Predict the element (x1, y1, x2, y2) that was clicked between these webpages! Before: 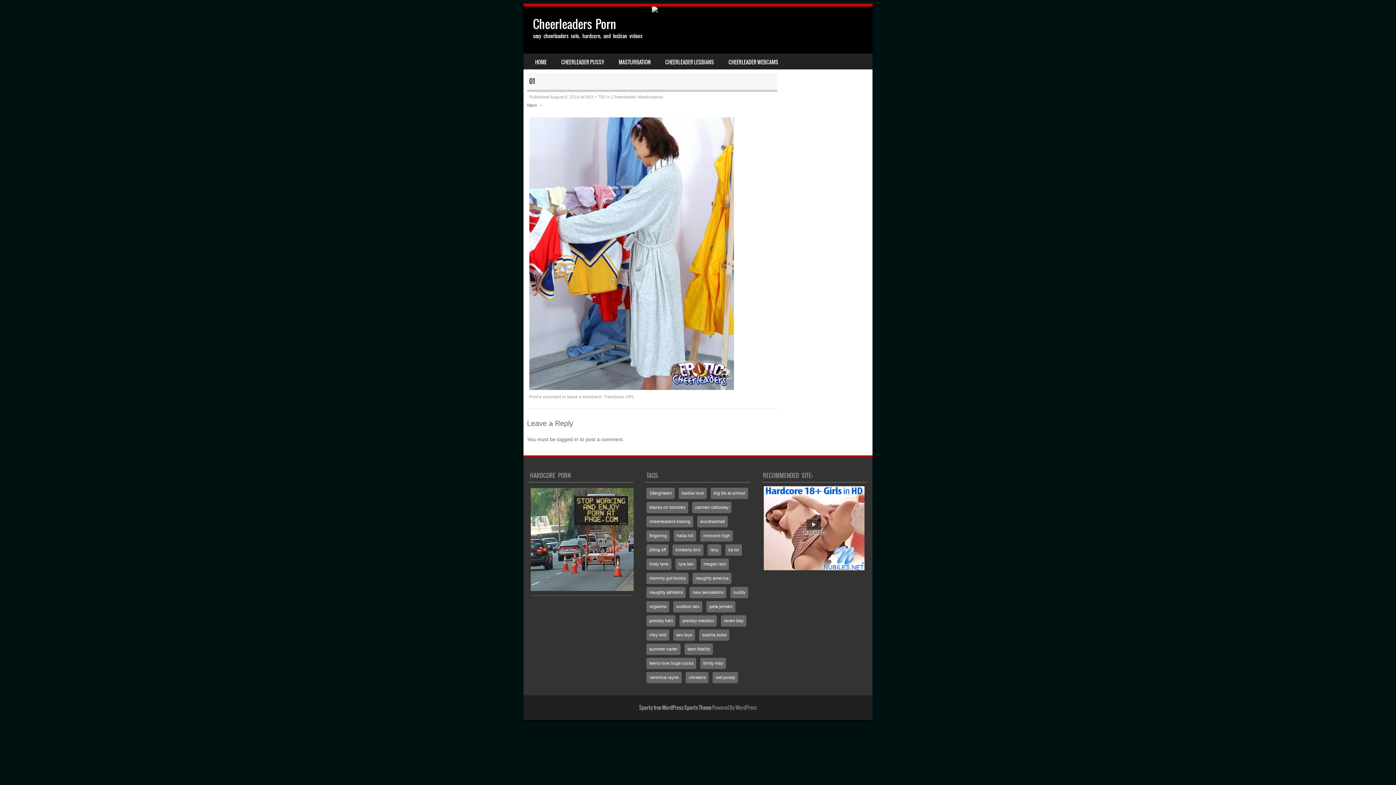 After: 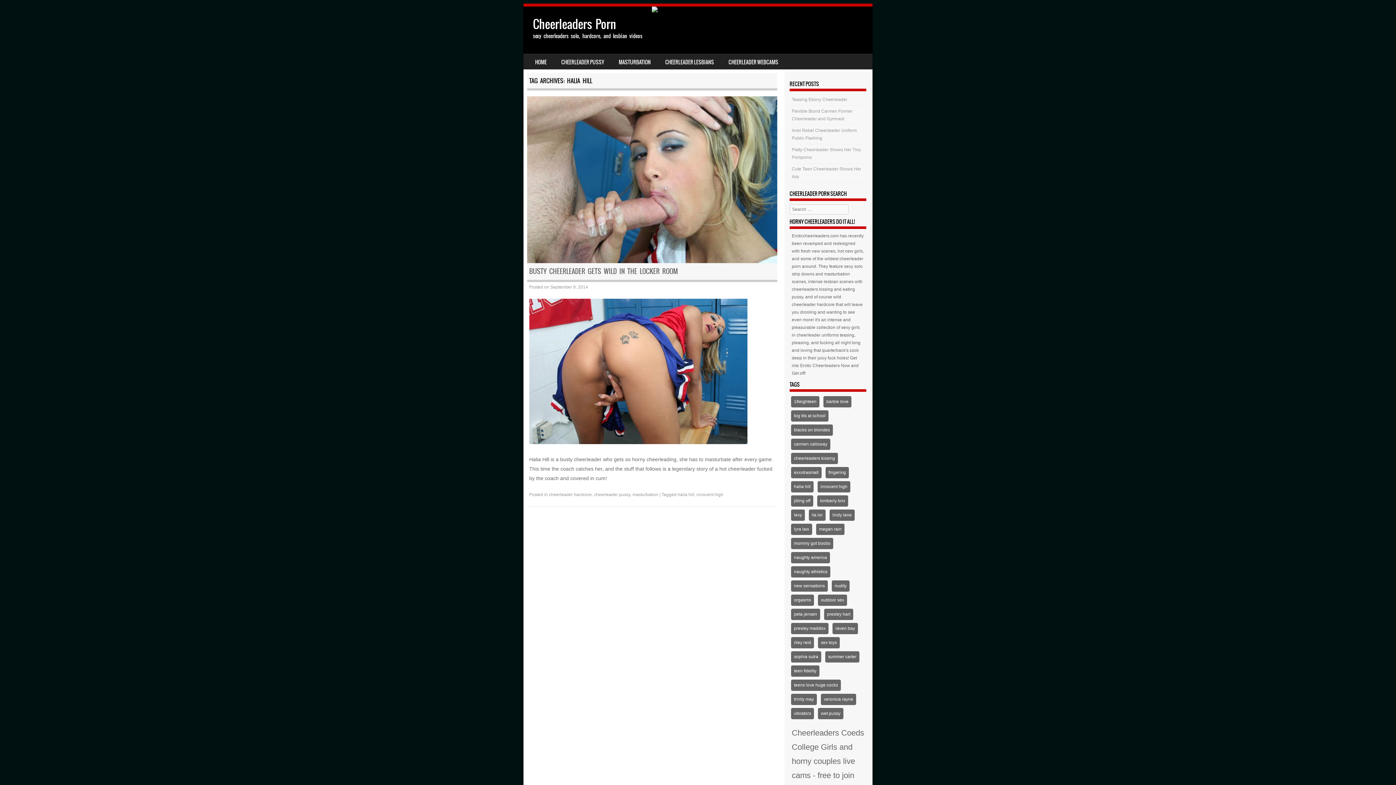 Action: bbox: (673, 530, 696, 541) label: halia hill (1 item)